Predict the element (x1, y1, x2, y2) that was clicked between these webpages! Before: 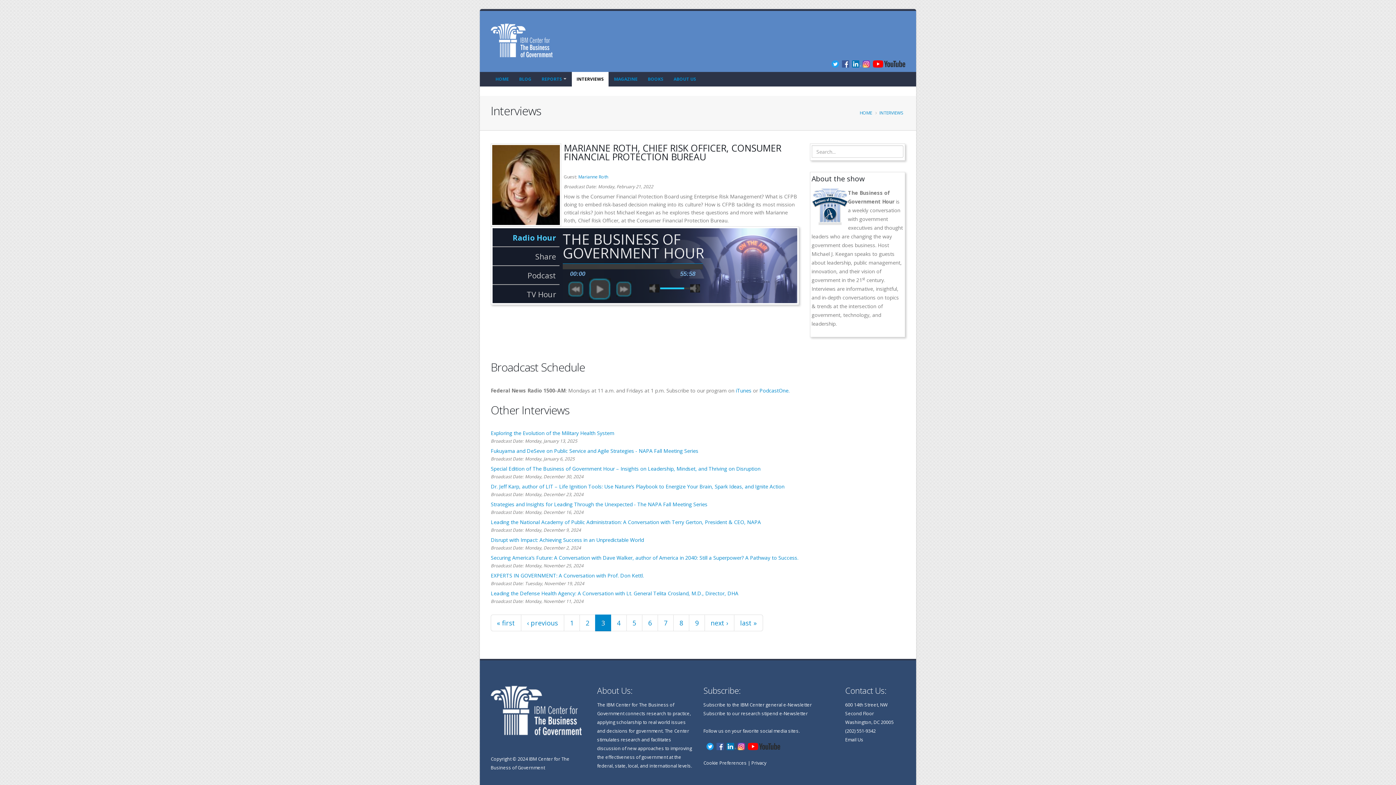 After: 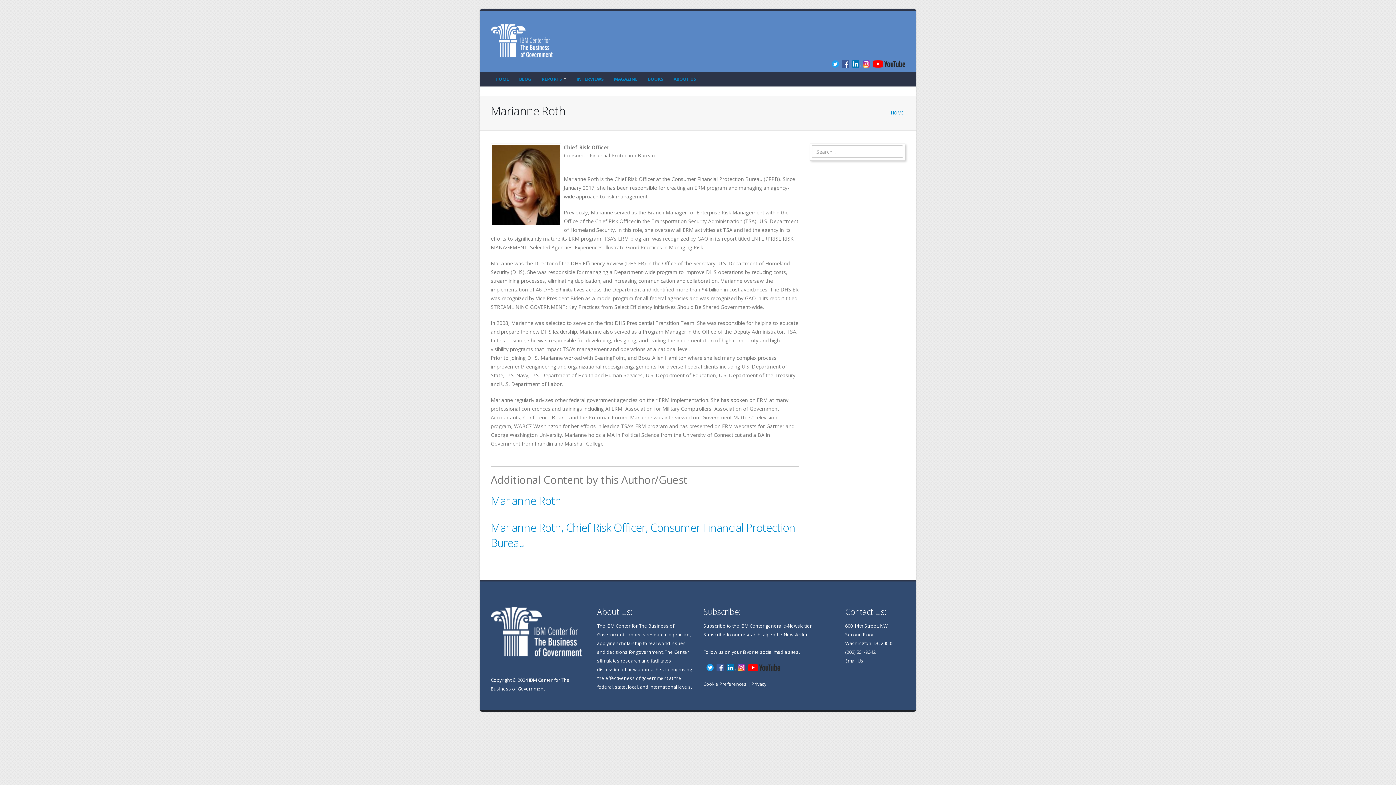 Action: bbox: (578, 173, 608, 180) label: Marianne Roth